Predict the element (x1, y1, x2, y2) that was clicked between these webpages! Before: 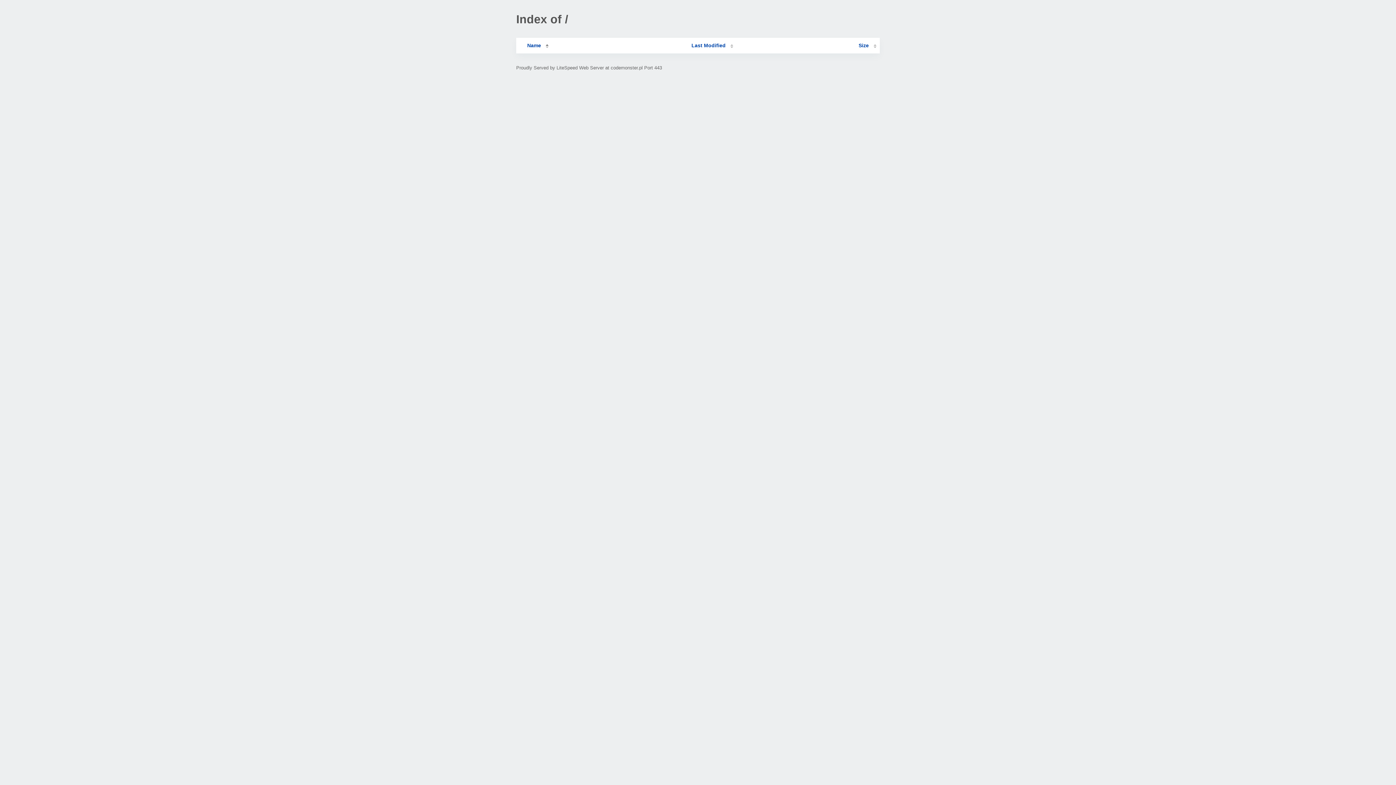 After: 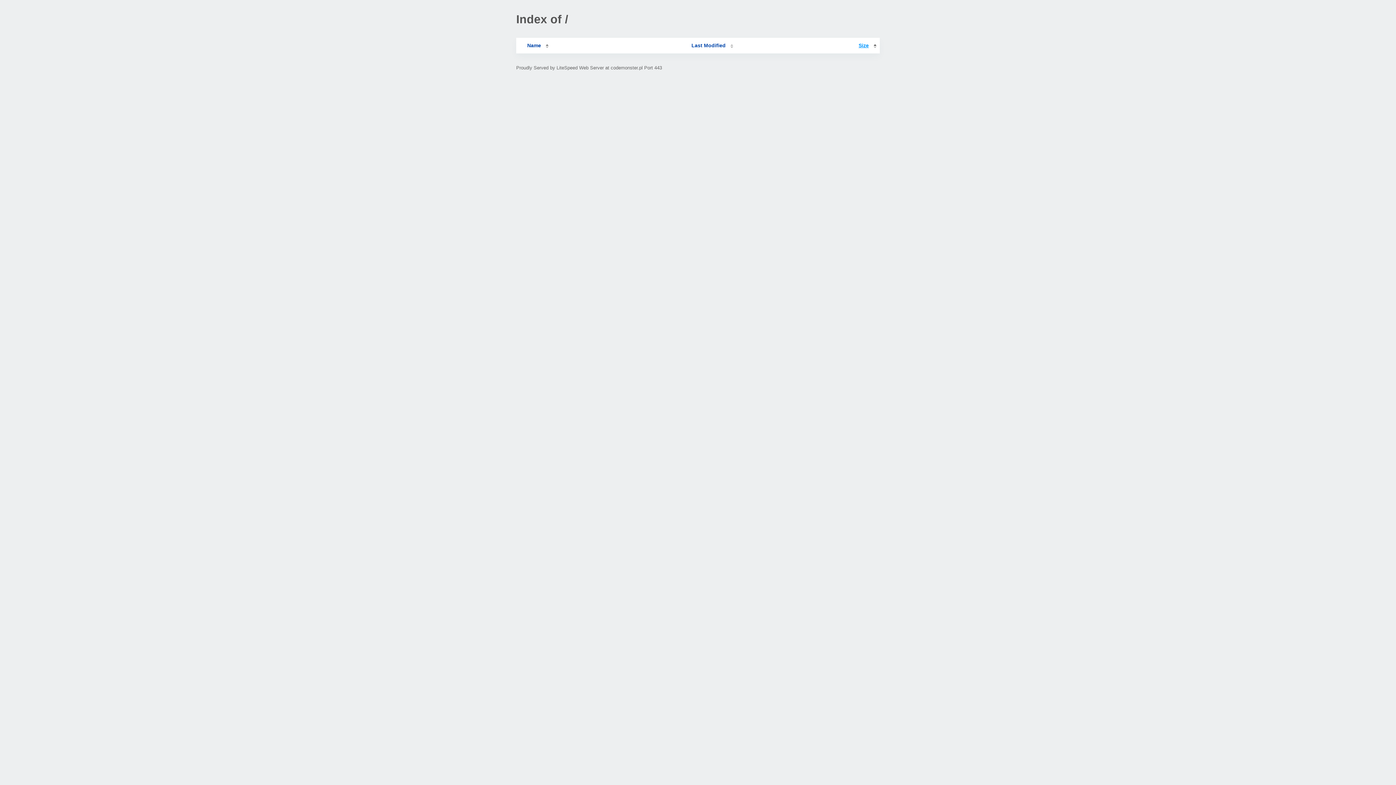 Action: bbox: (858, 42, 876, 48) label: Size